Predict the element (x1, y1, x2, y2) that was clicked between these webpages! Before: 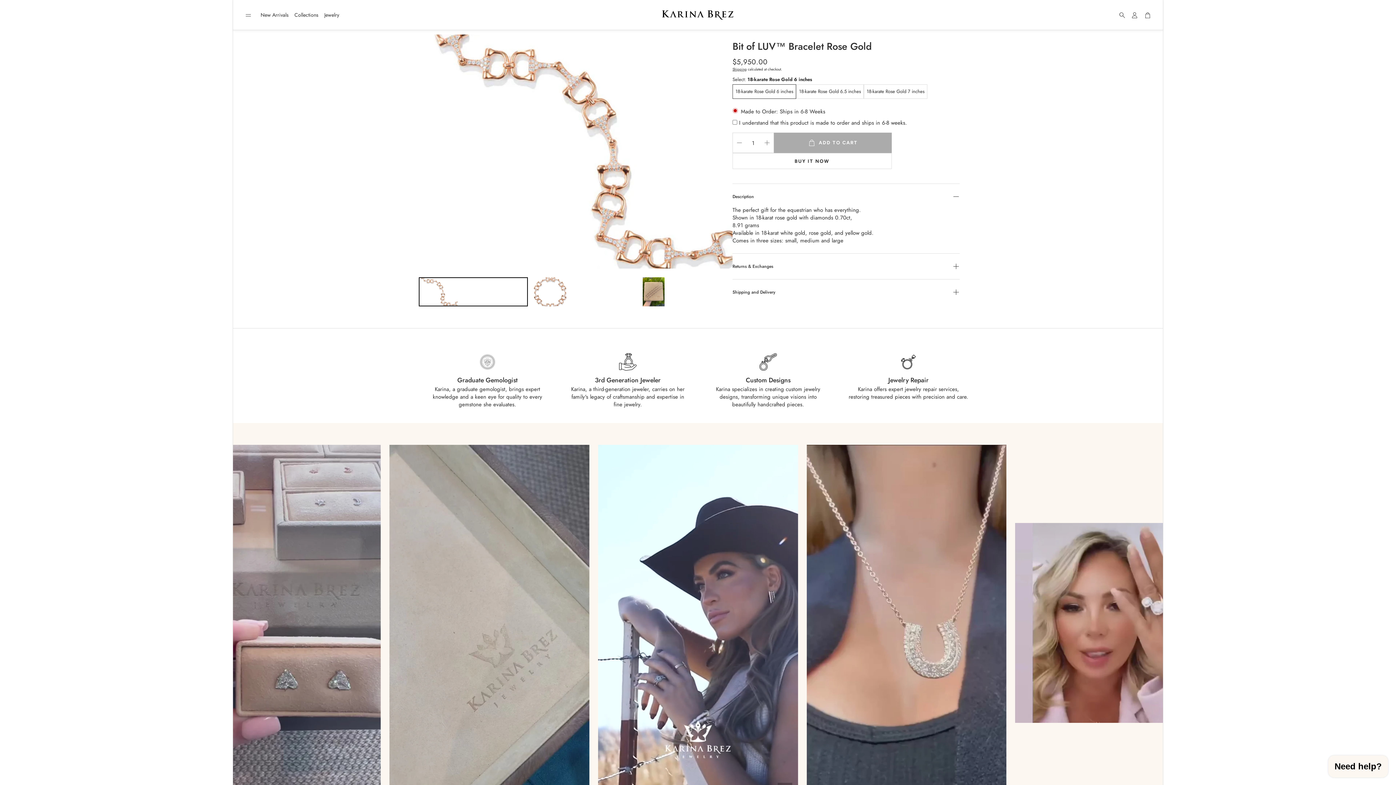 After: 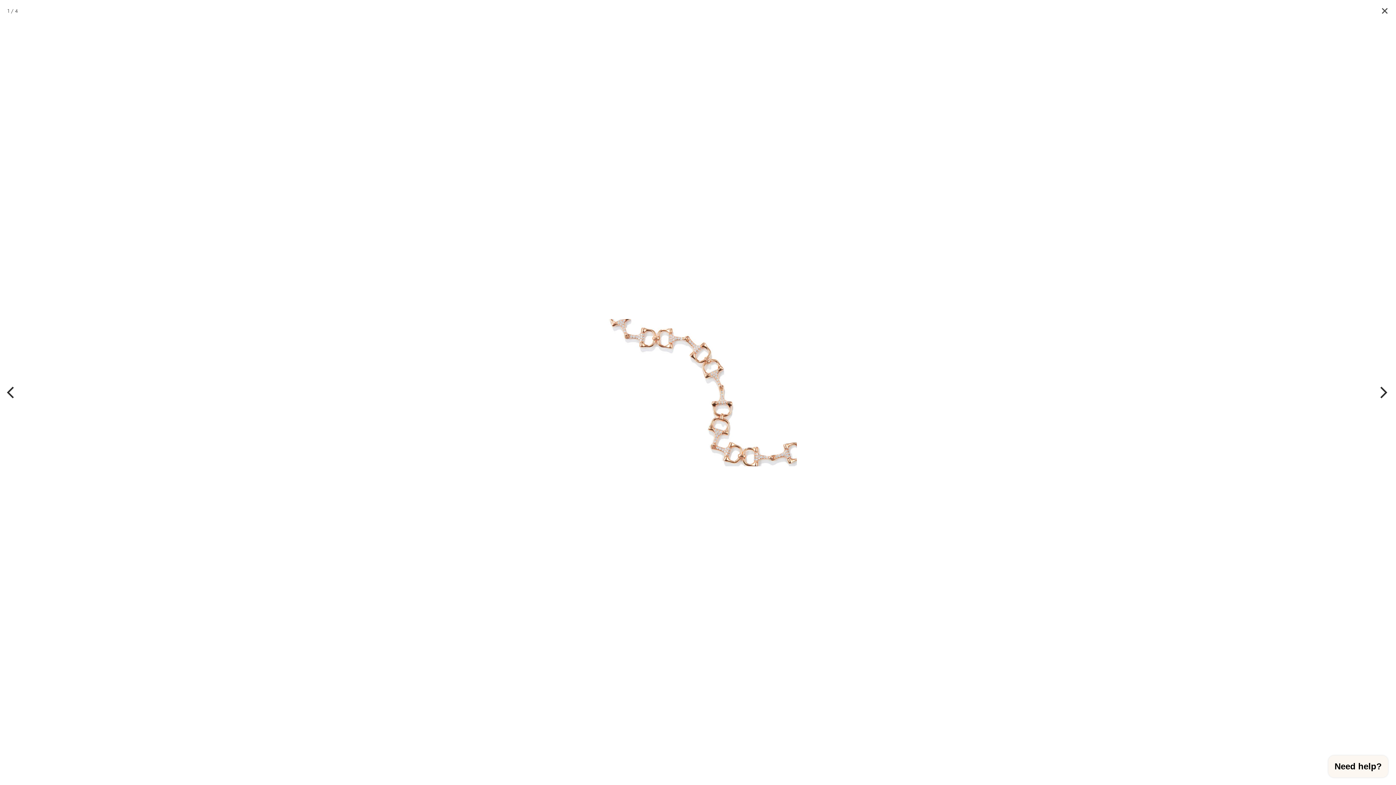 Action: bbox: (418, 34, 732, 268)